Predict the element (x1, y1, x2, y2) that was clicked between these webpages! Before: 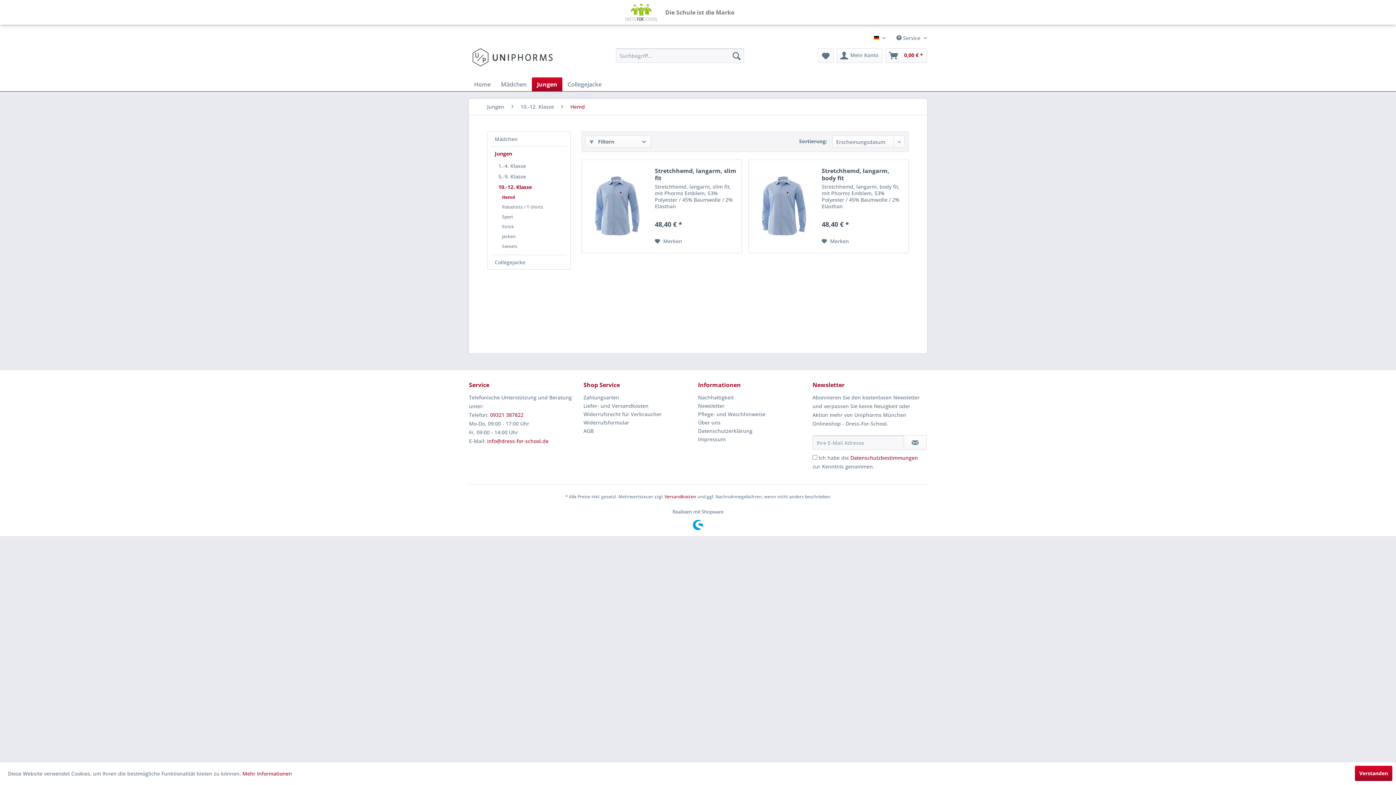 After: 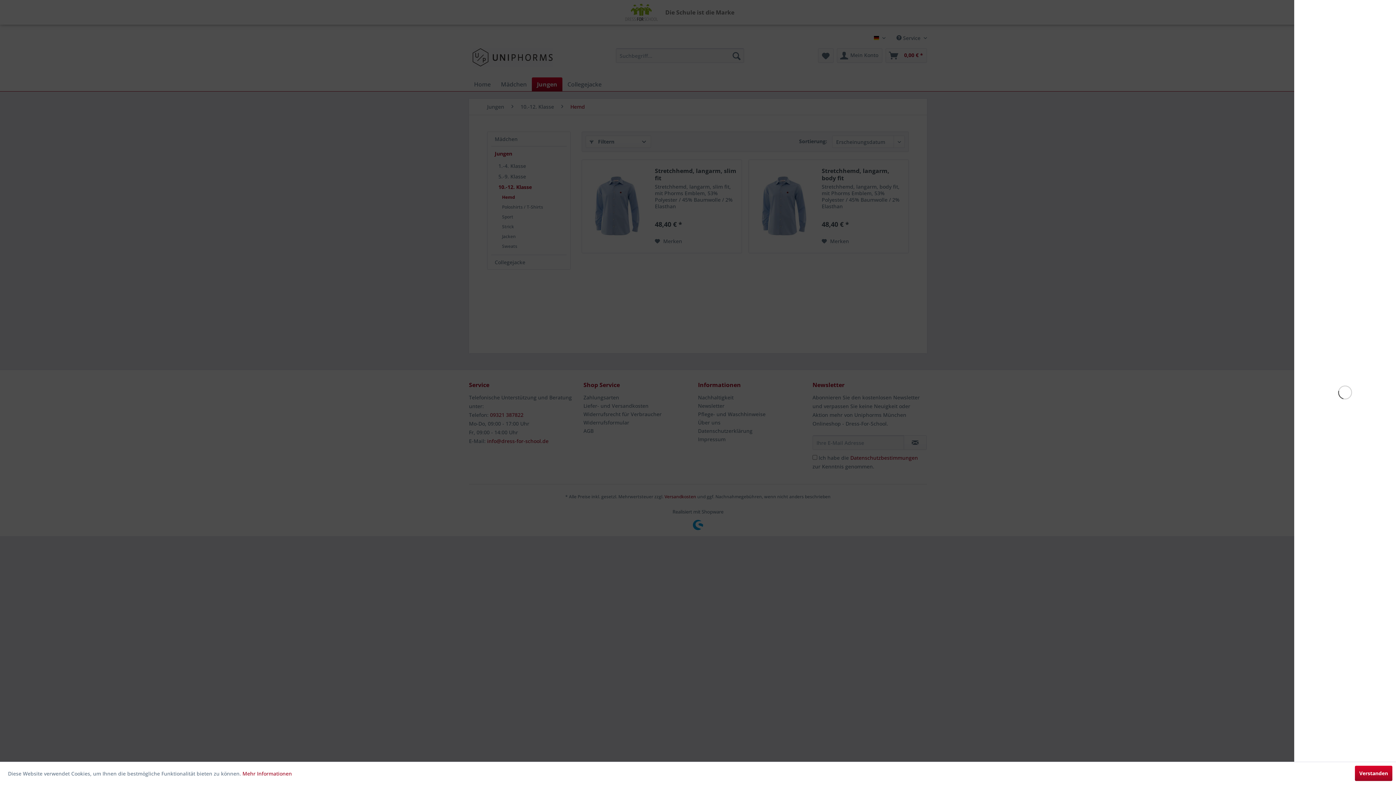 Action: label: Warenkorb bbox: (885, 48, 927, 63)